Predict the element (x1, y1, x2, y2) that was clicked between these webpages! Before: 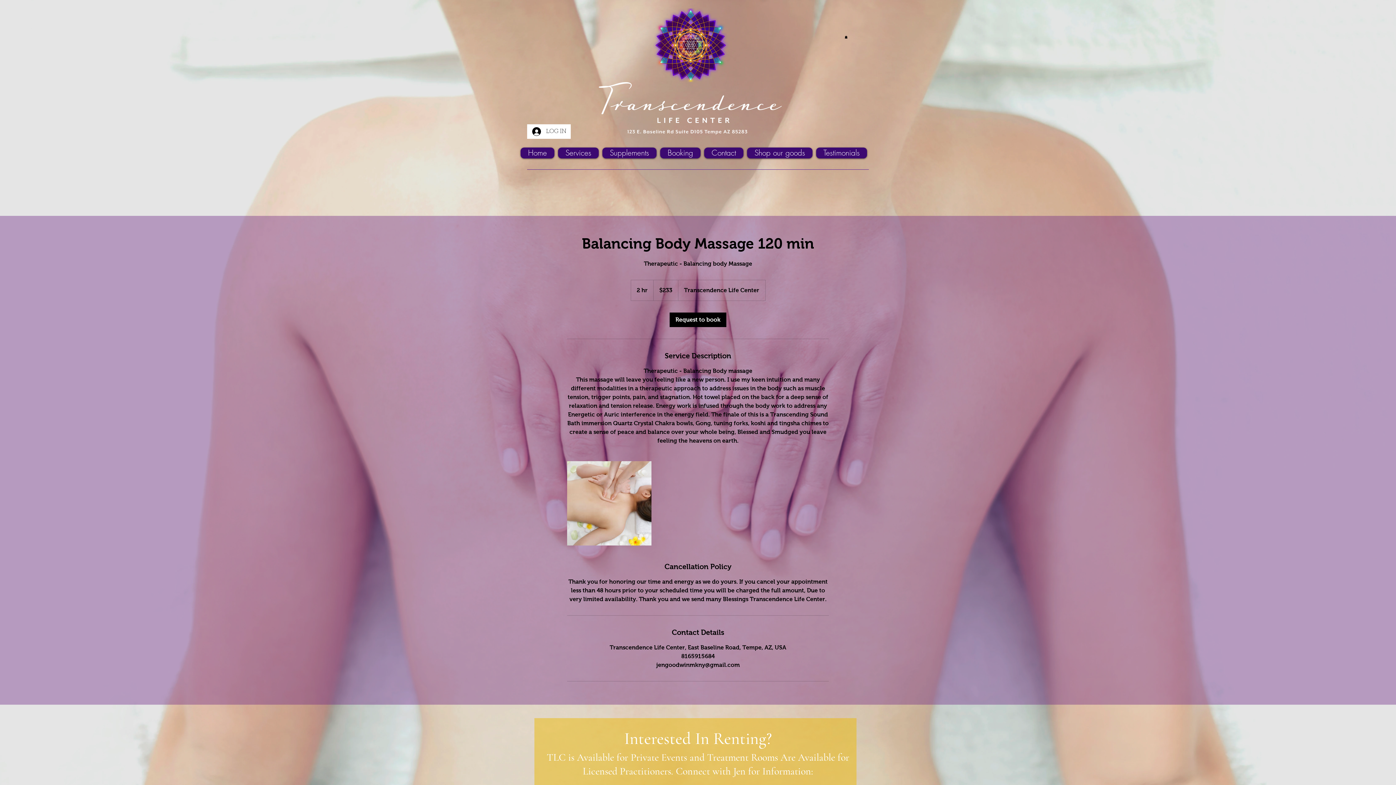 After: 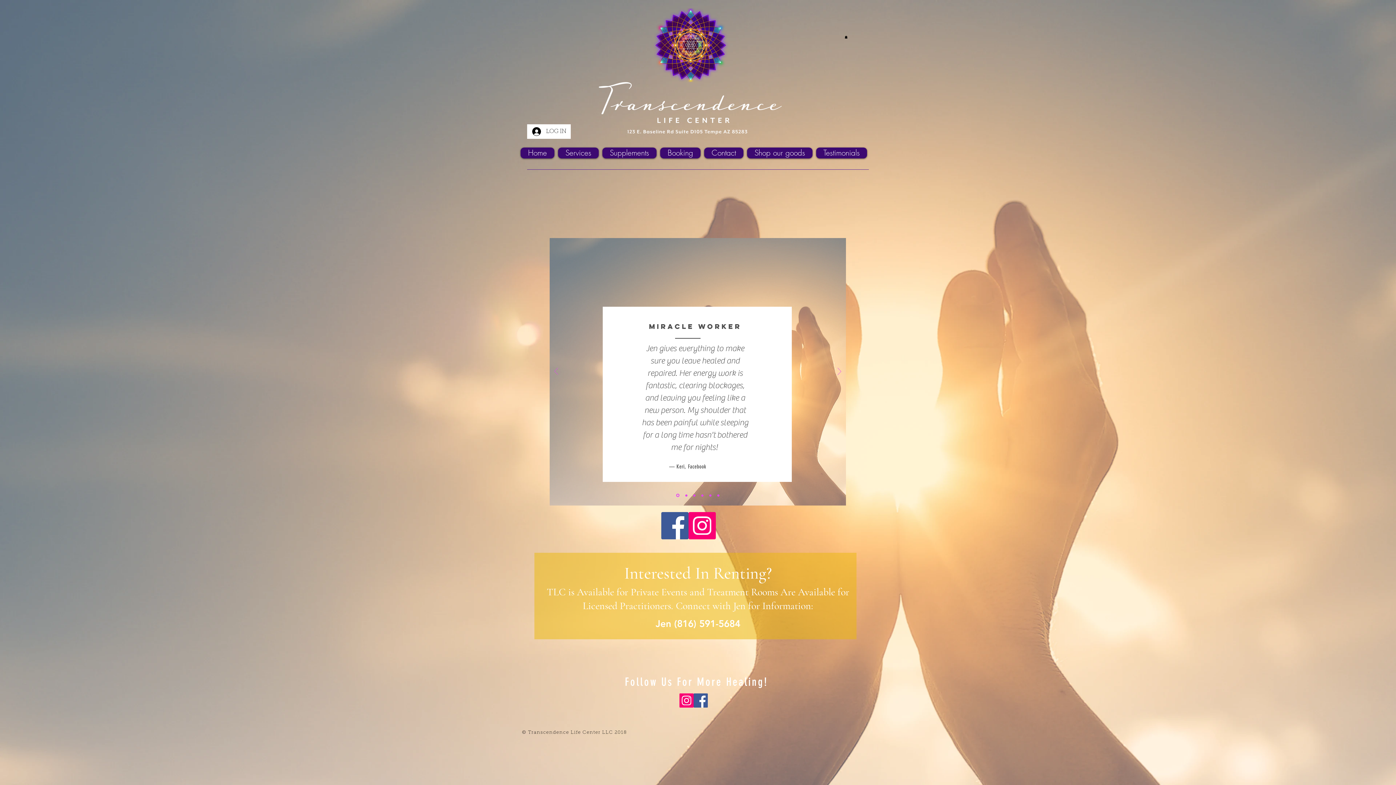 Action: bbox: (816, 147, 867, 158) label: Testimonials